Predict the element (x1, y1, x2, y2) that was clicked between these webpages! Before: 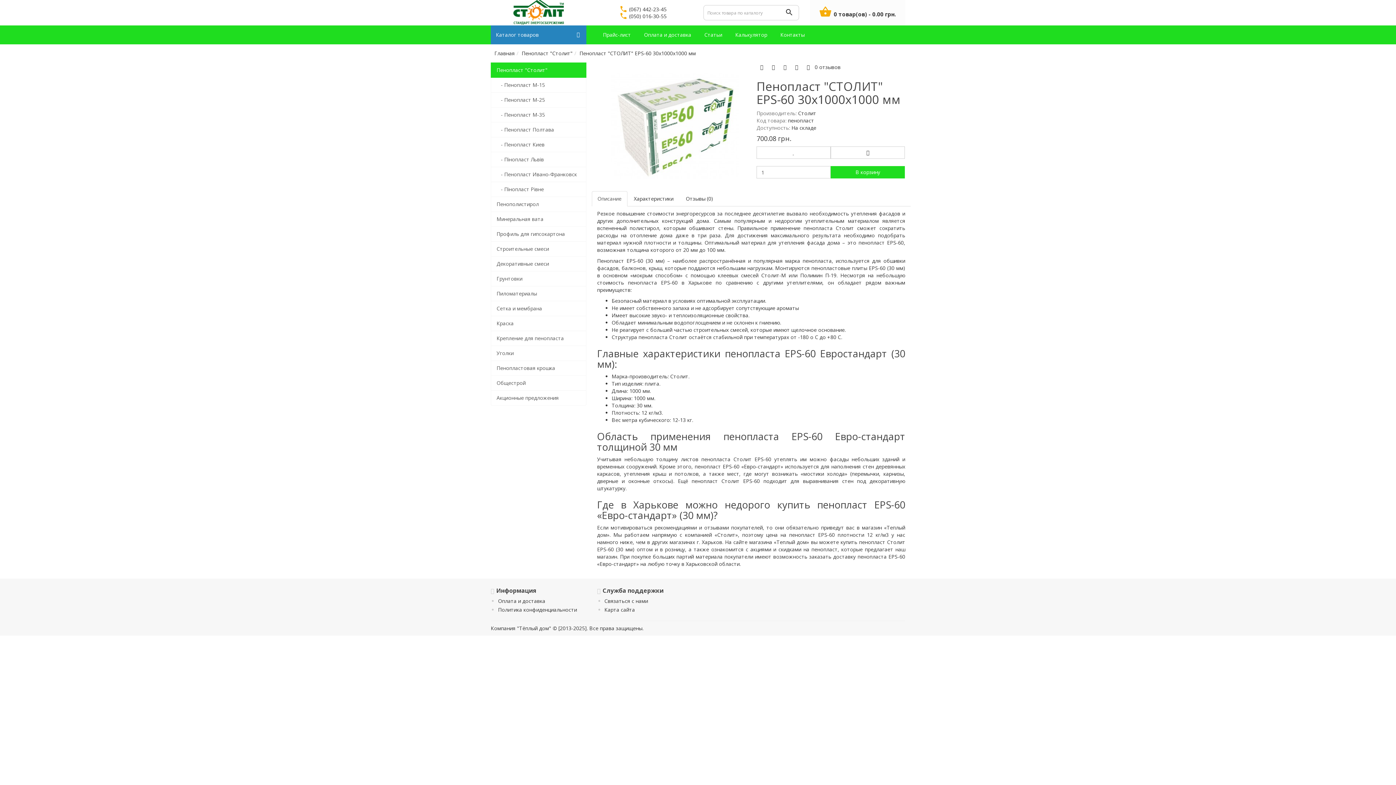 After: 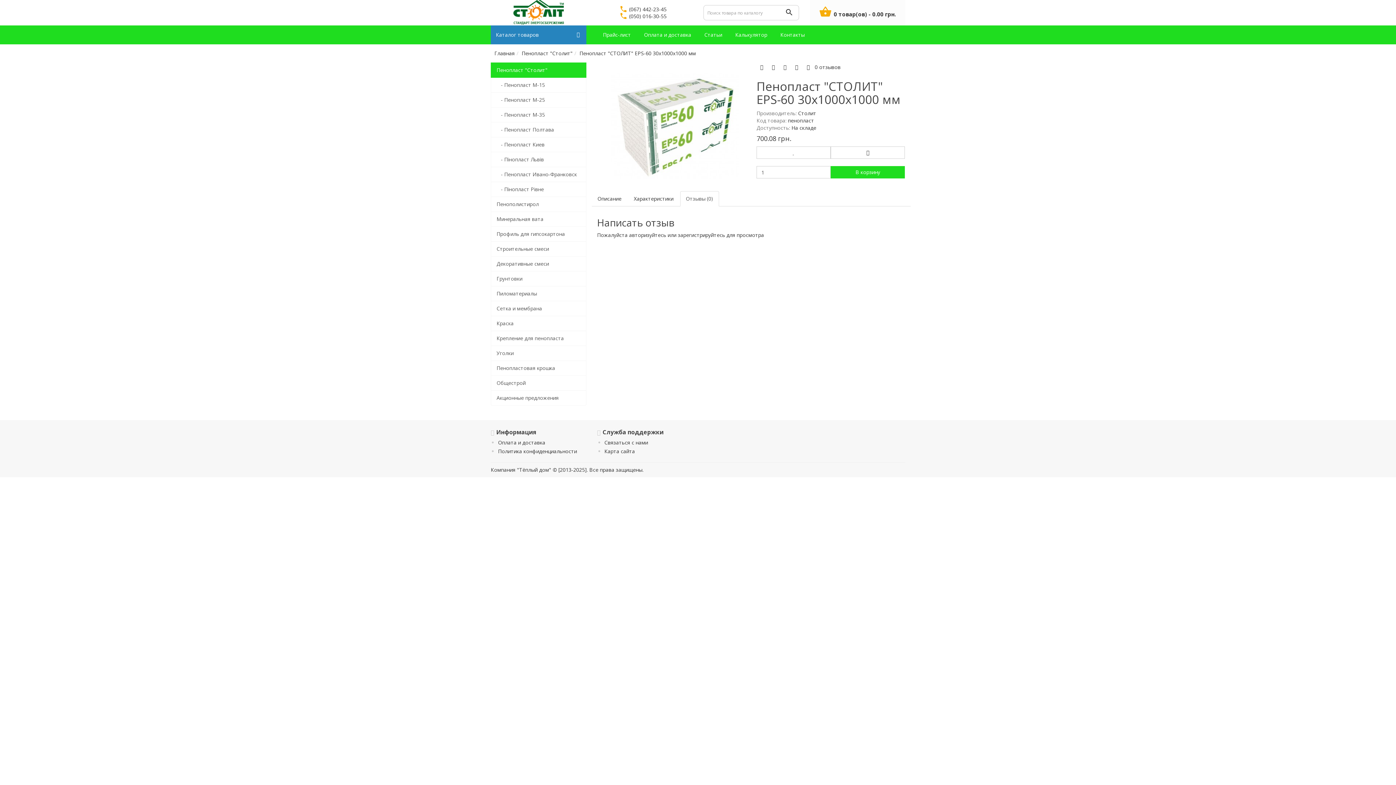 Action: bbox: (680, 191, 719, 206) label: Отзывы (0)